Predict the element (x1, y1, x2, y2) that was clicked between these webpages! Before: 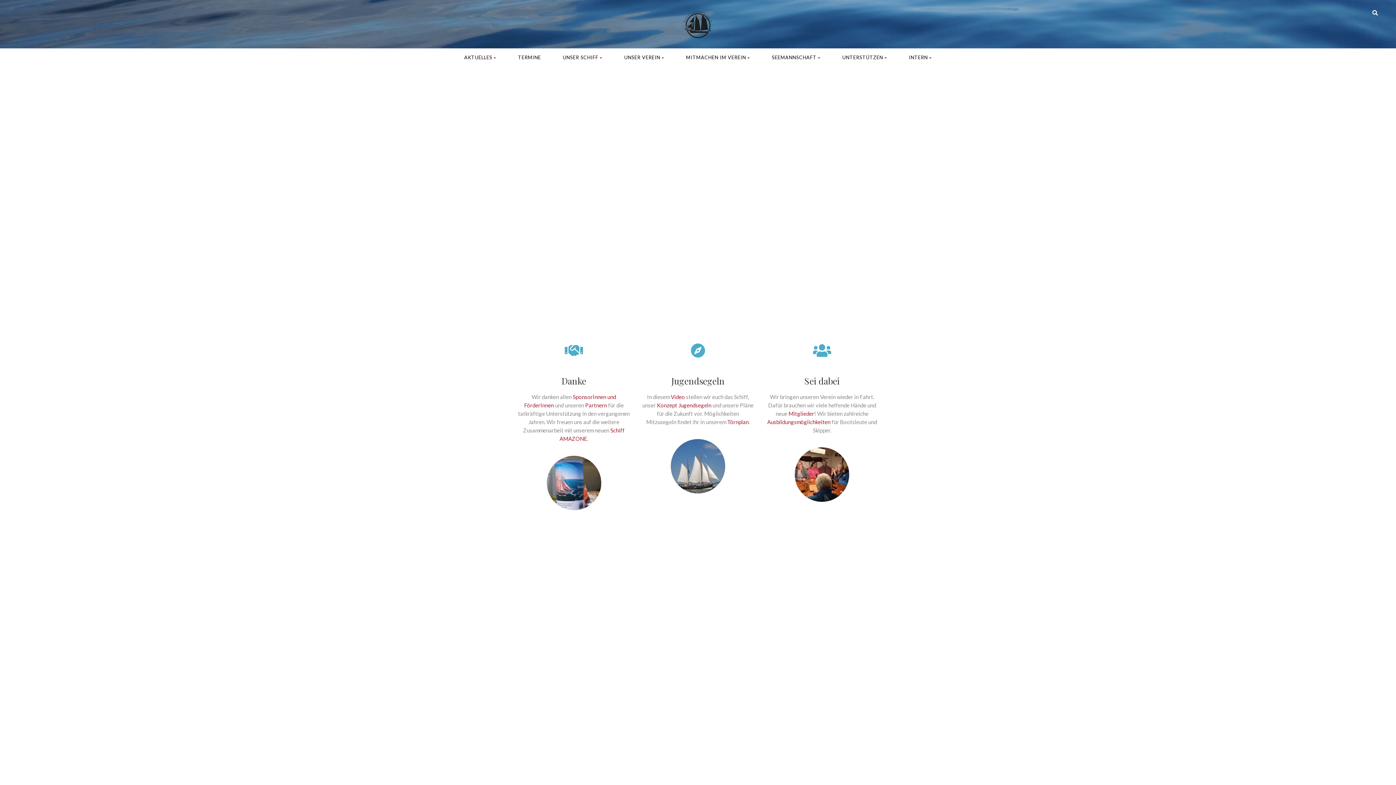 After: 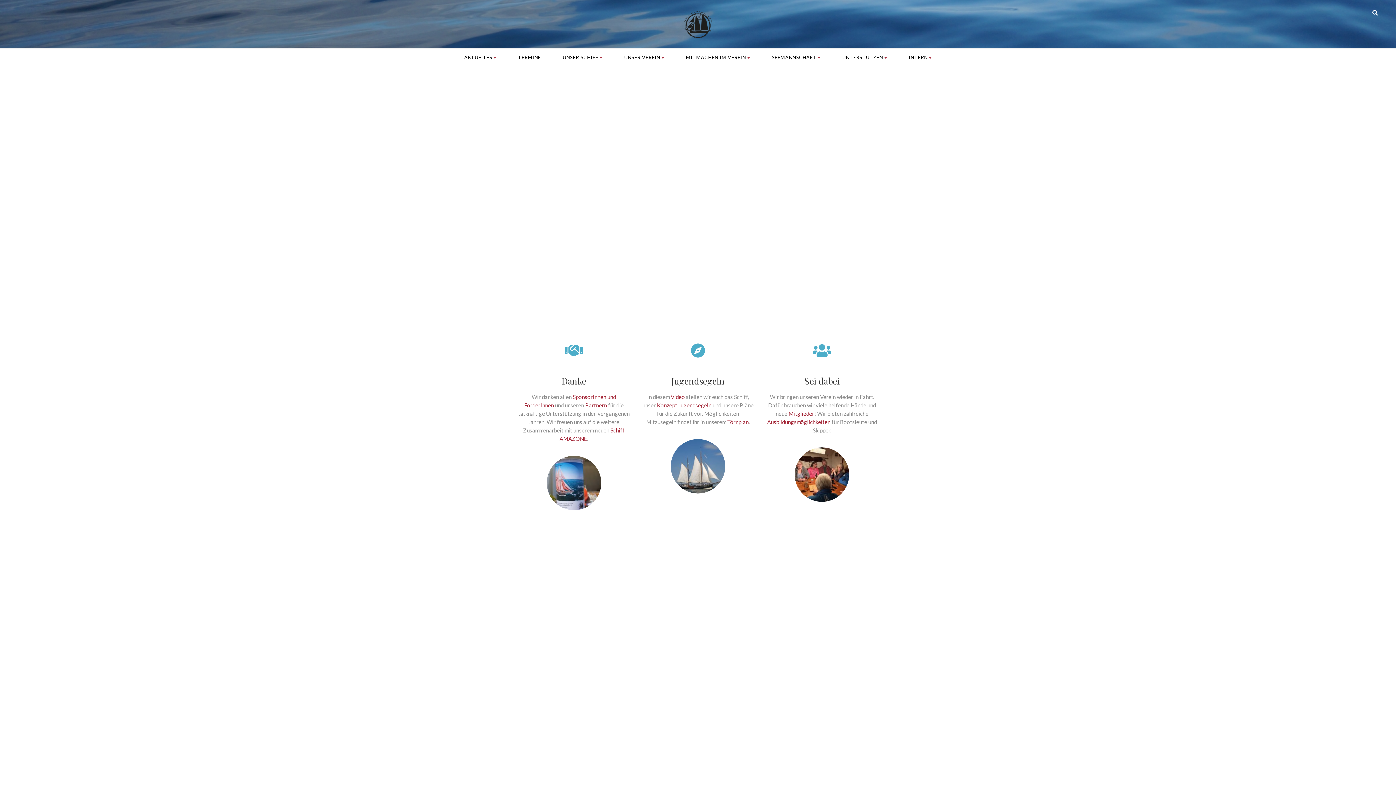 Action: bbox: (5, 8, 1390, 41)